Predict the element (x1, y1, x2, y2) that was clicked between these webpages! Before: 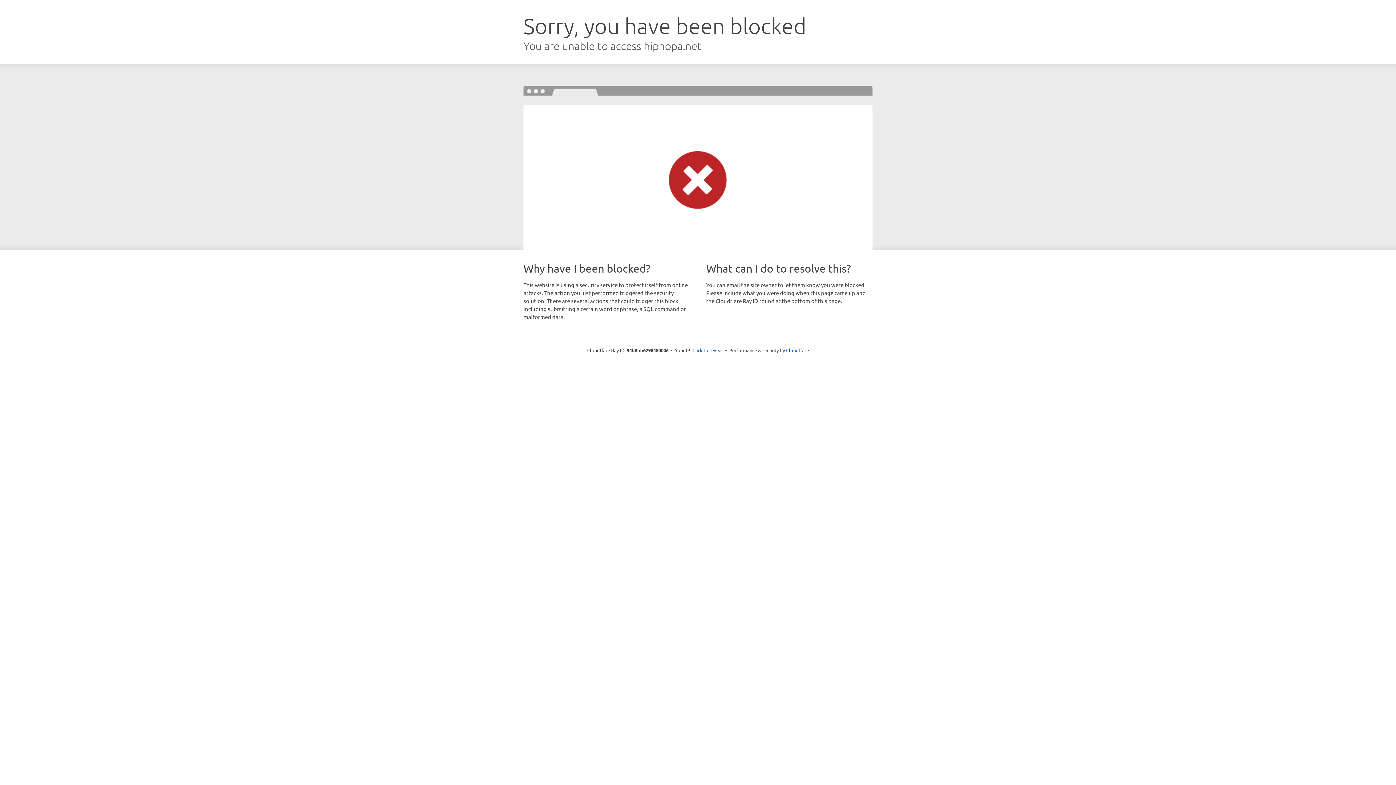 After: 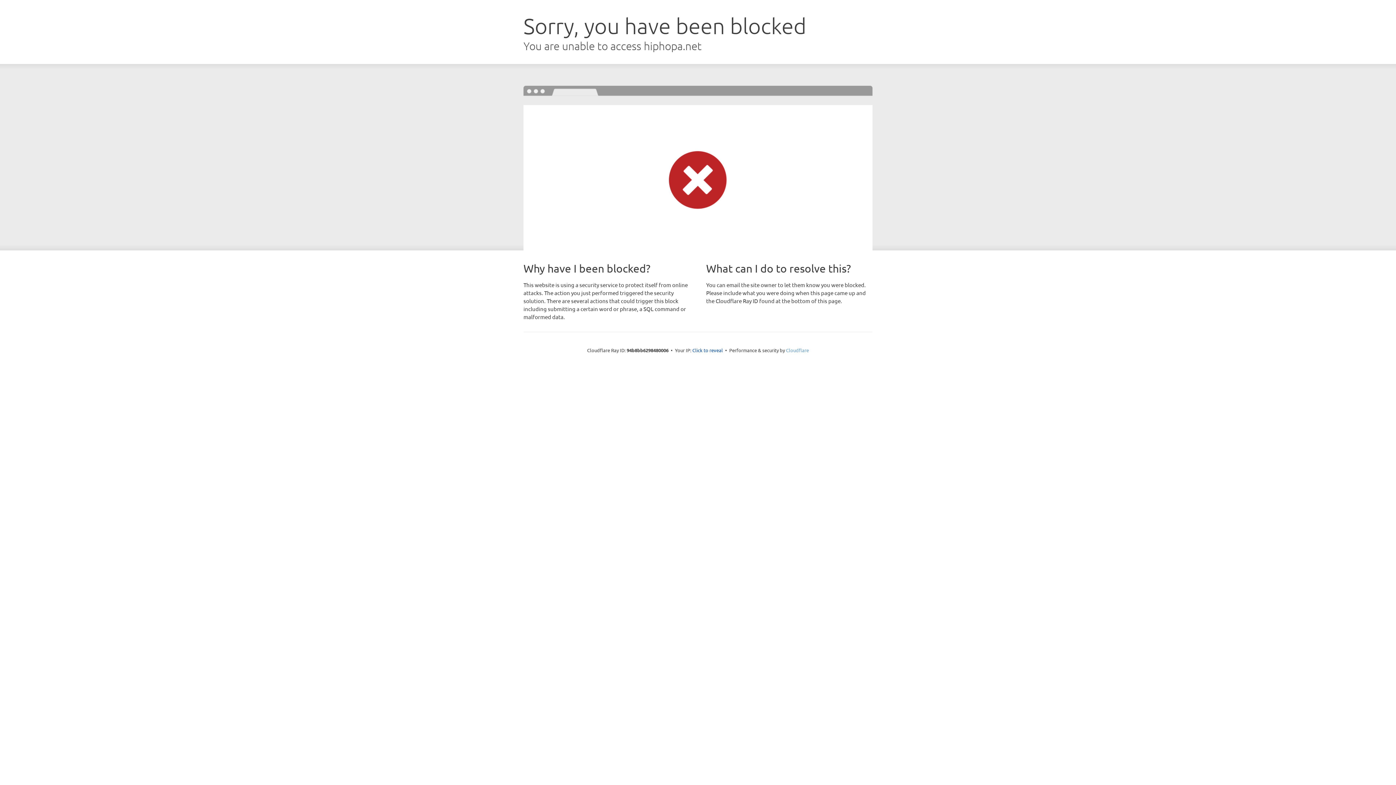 Action: label: Cloudflare bbox: (786, 347, 809, 353)